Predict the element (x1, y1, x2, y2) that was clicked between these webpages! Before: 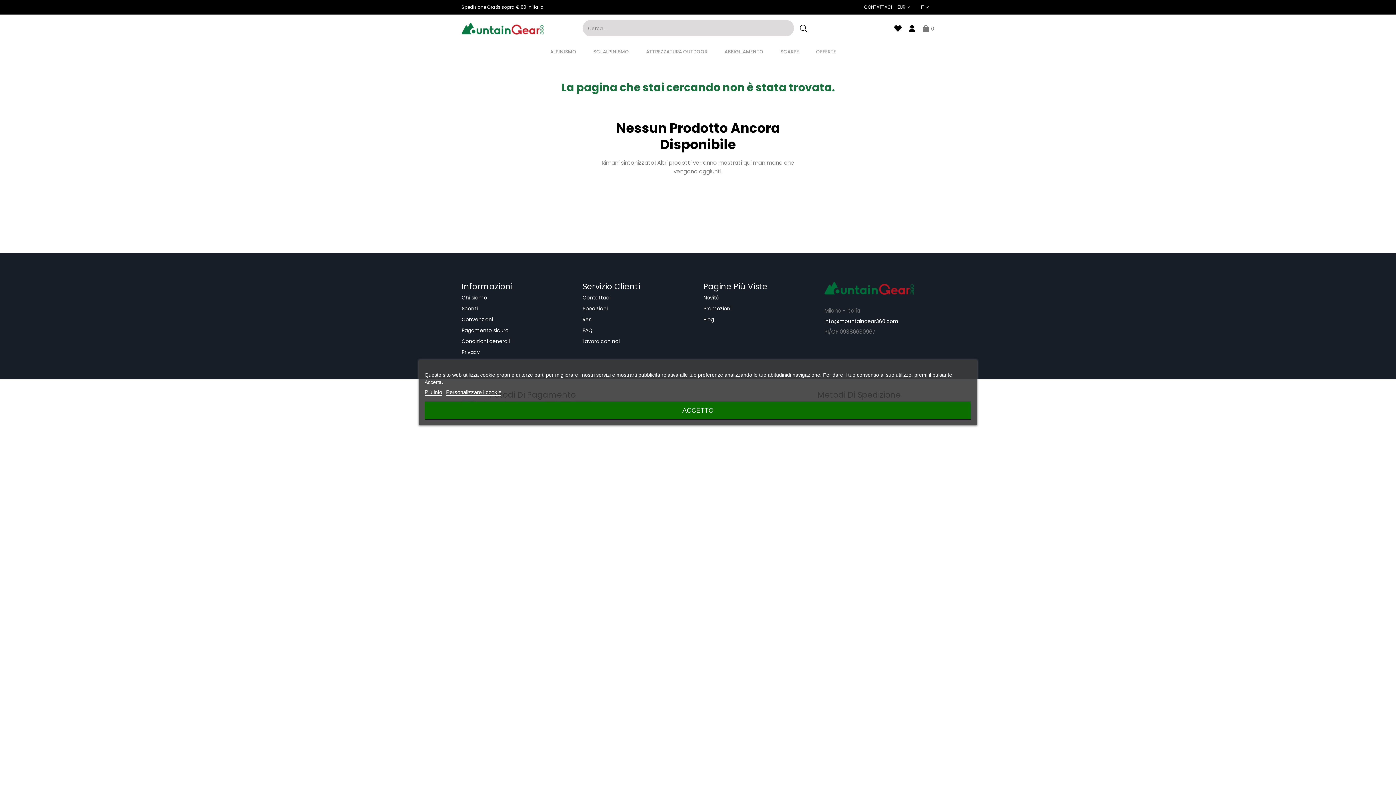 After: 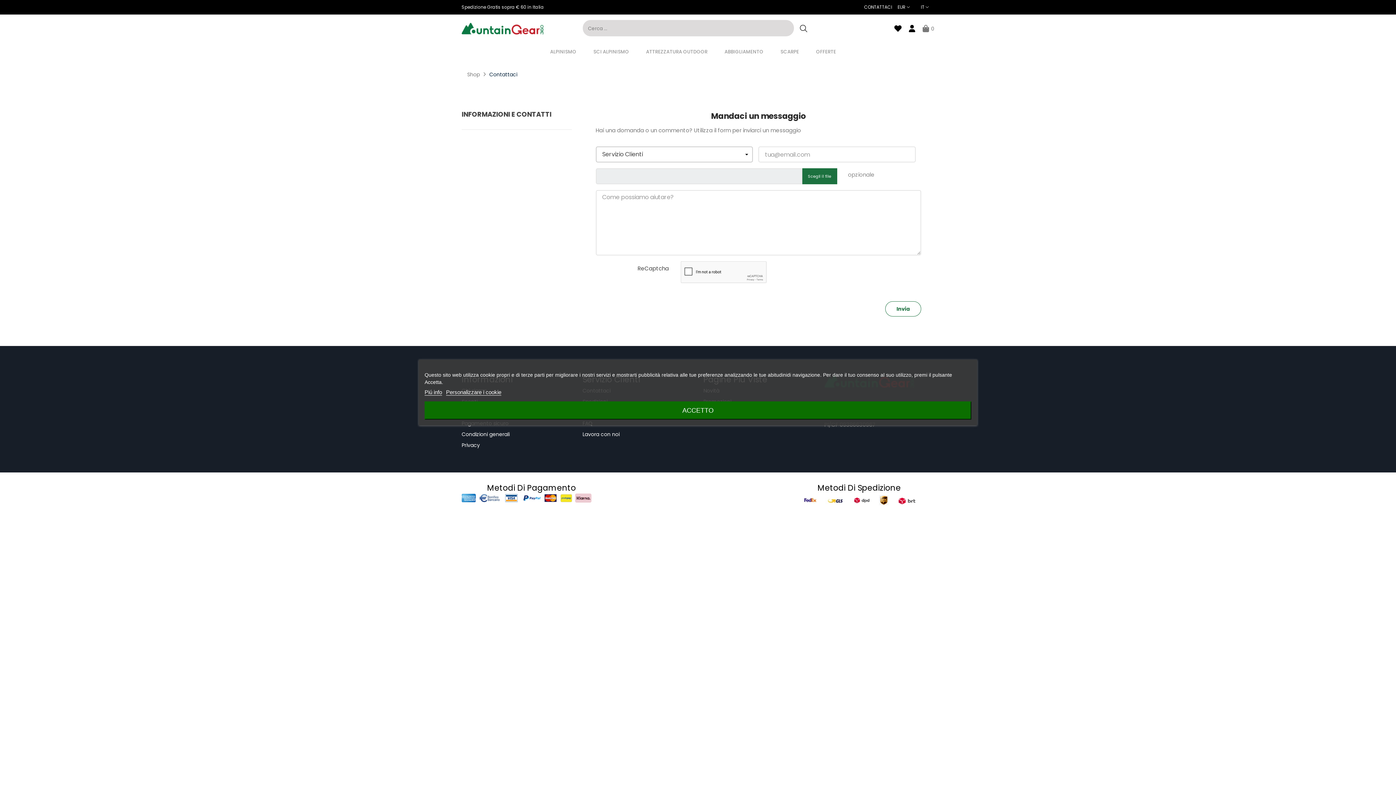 Action: label: CONTATTACI bbox: (864, 0, 892, 14)